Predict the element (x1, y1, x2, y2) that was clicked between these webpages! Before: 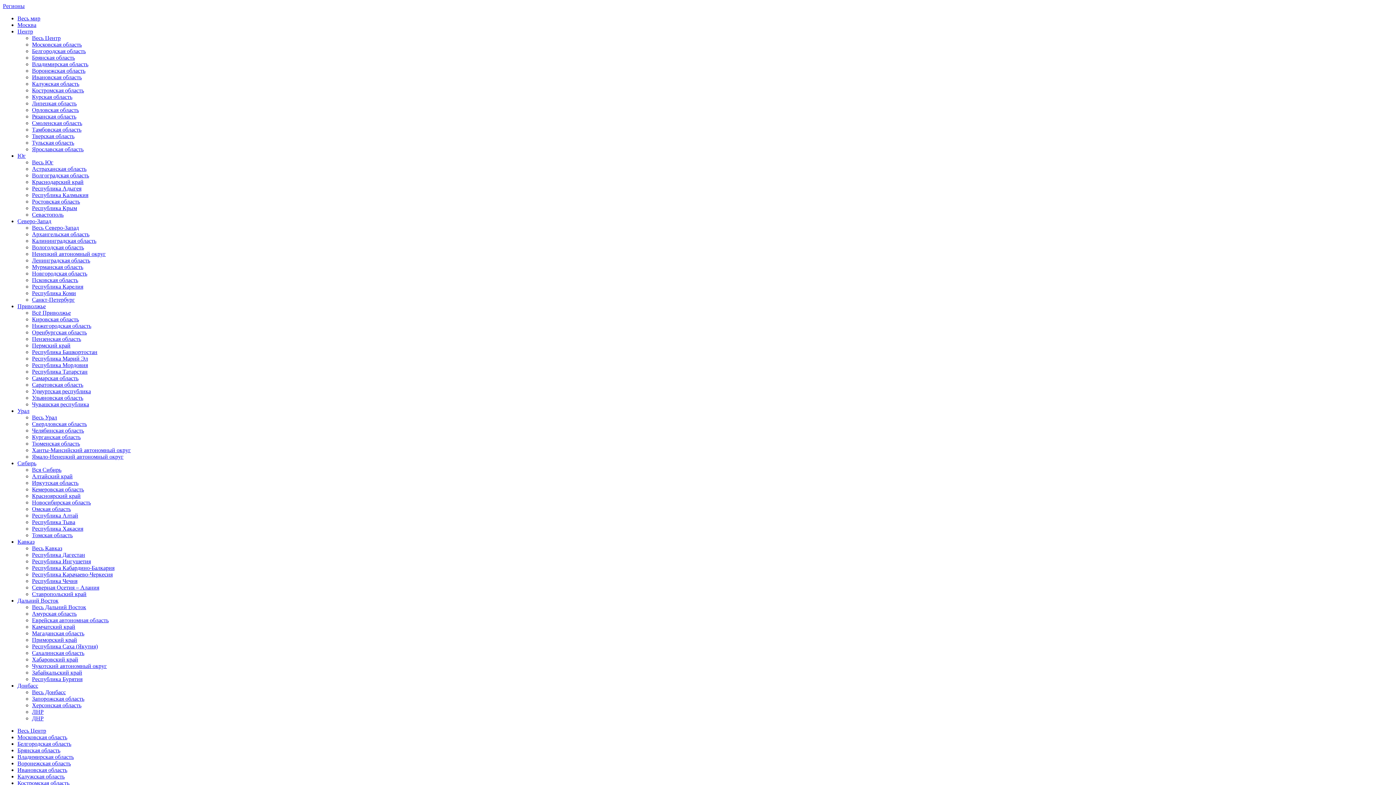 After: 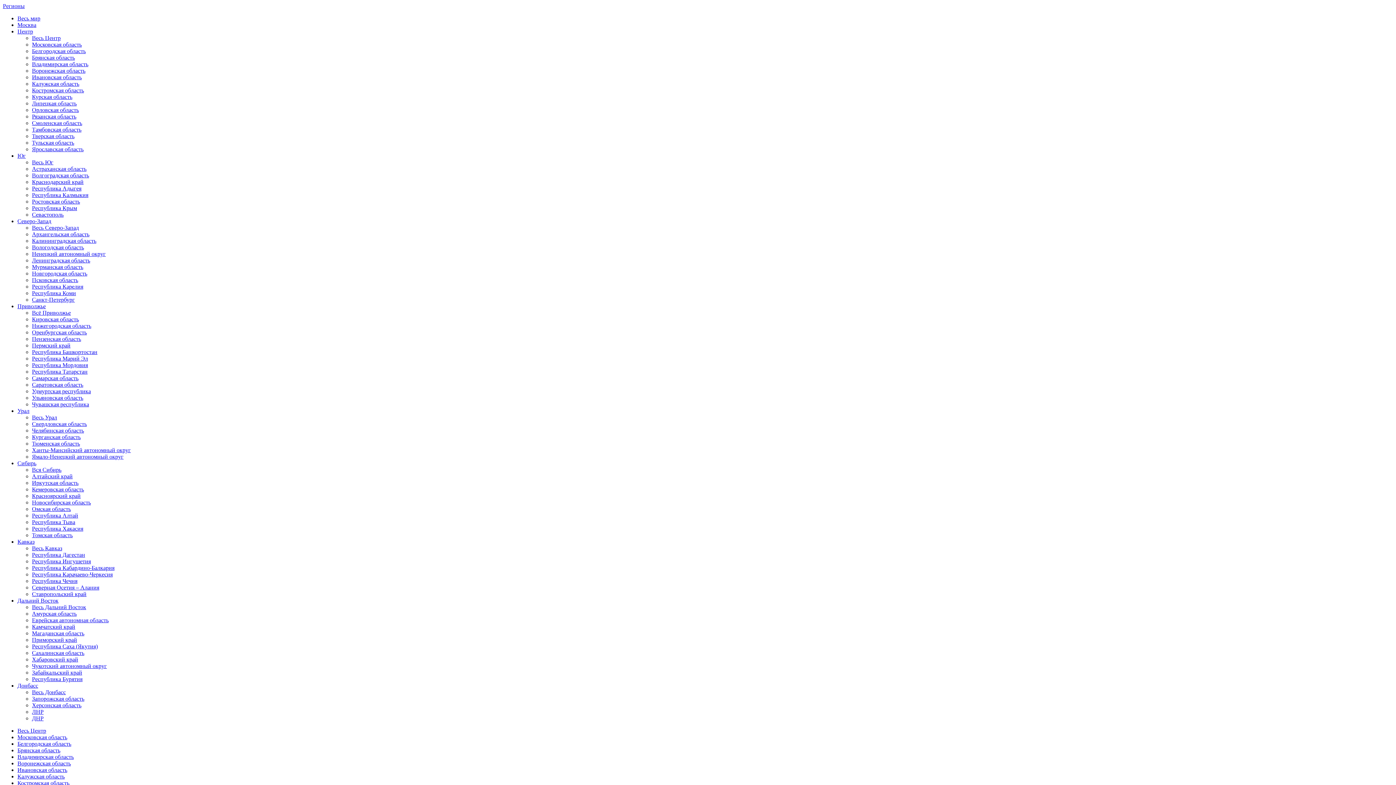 Action: label: Весь Донбасс bbox: (32, 689, 65, 695)